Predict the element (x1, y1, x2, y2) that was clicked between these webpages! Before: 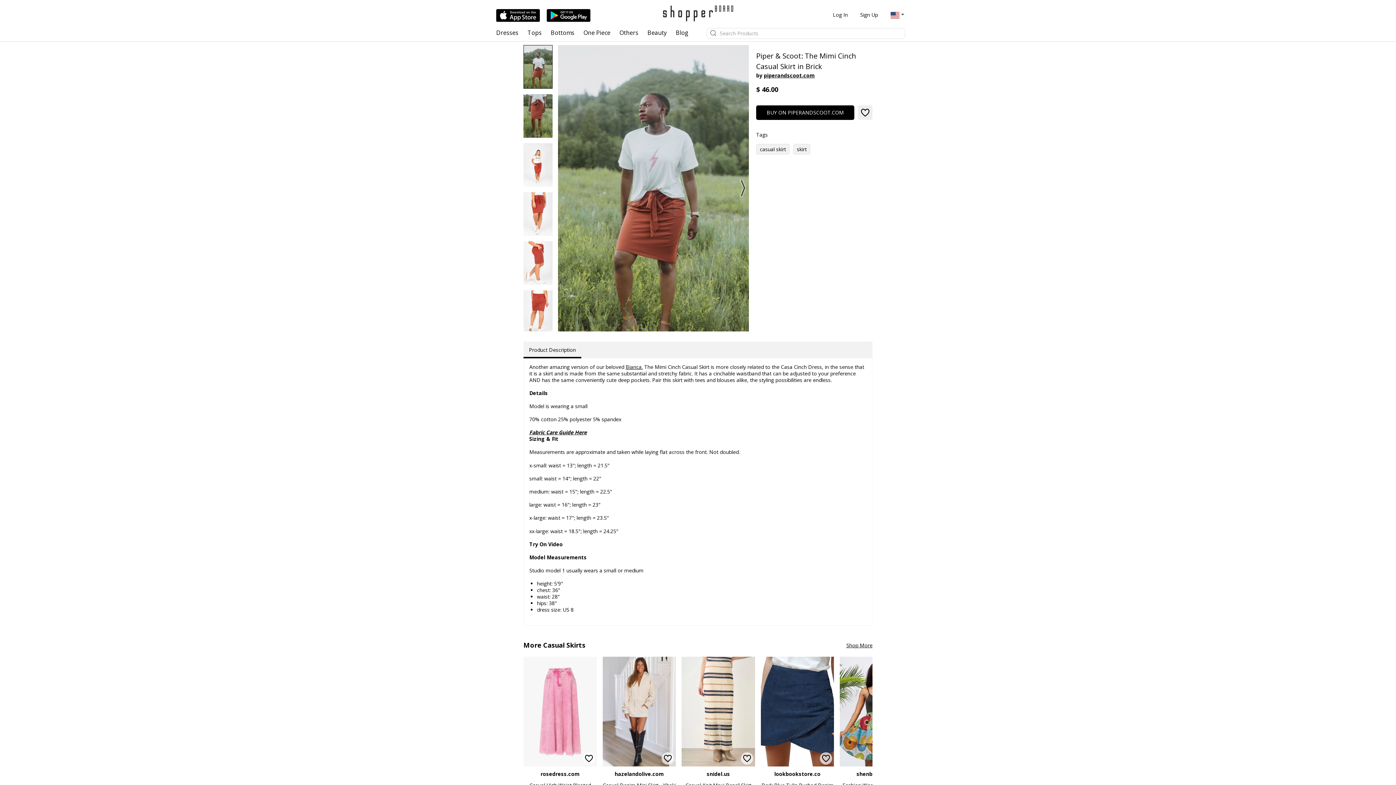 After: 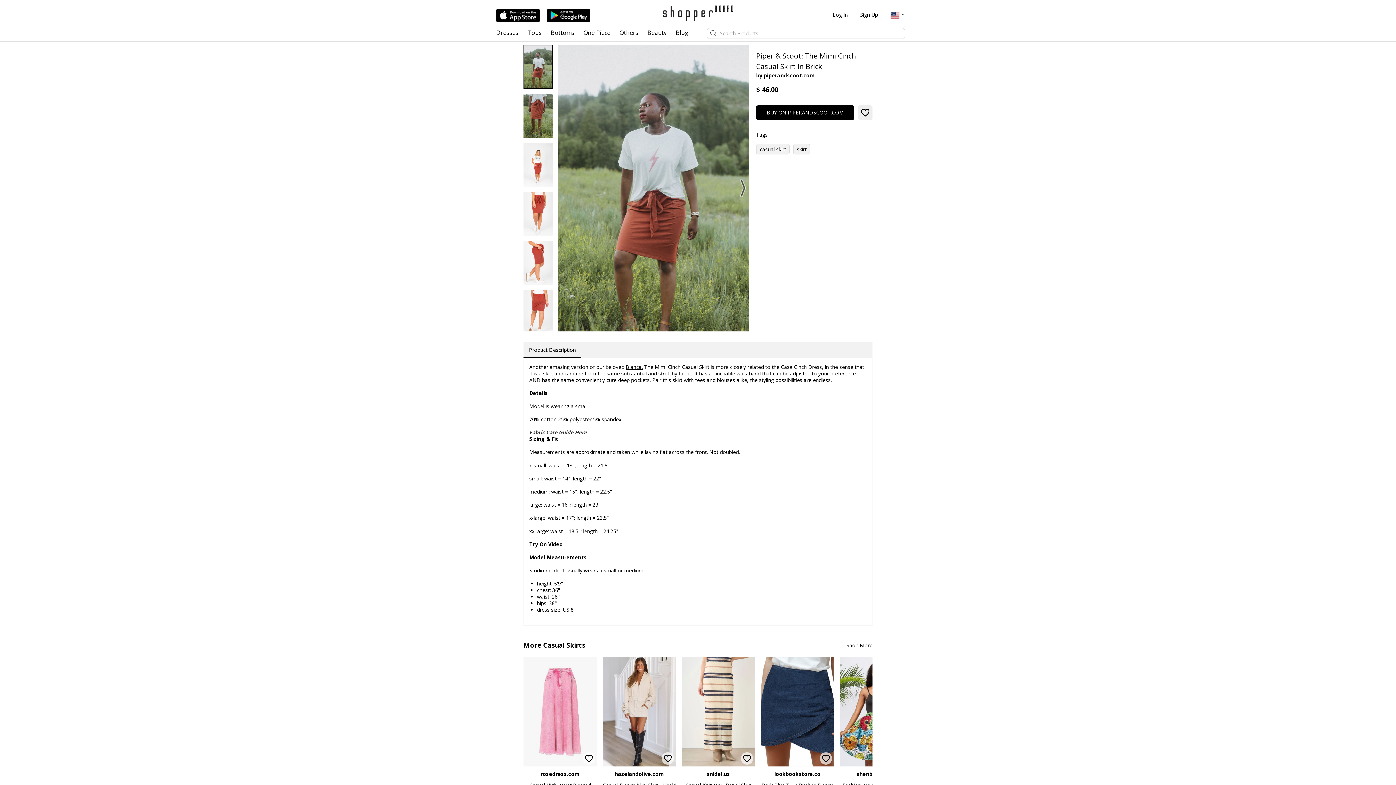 Action: label: Fabric Care Guide Here bbox: (529, 429, 586, 436)